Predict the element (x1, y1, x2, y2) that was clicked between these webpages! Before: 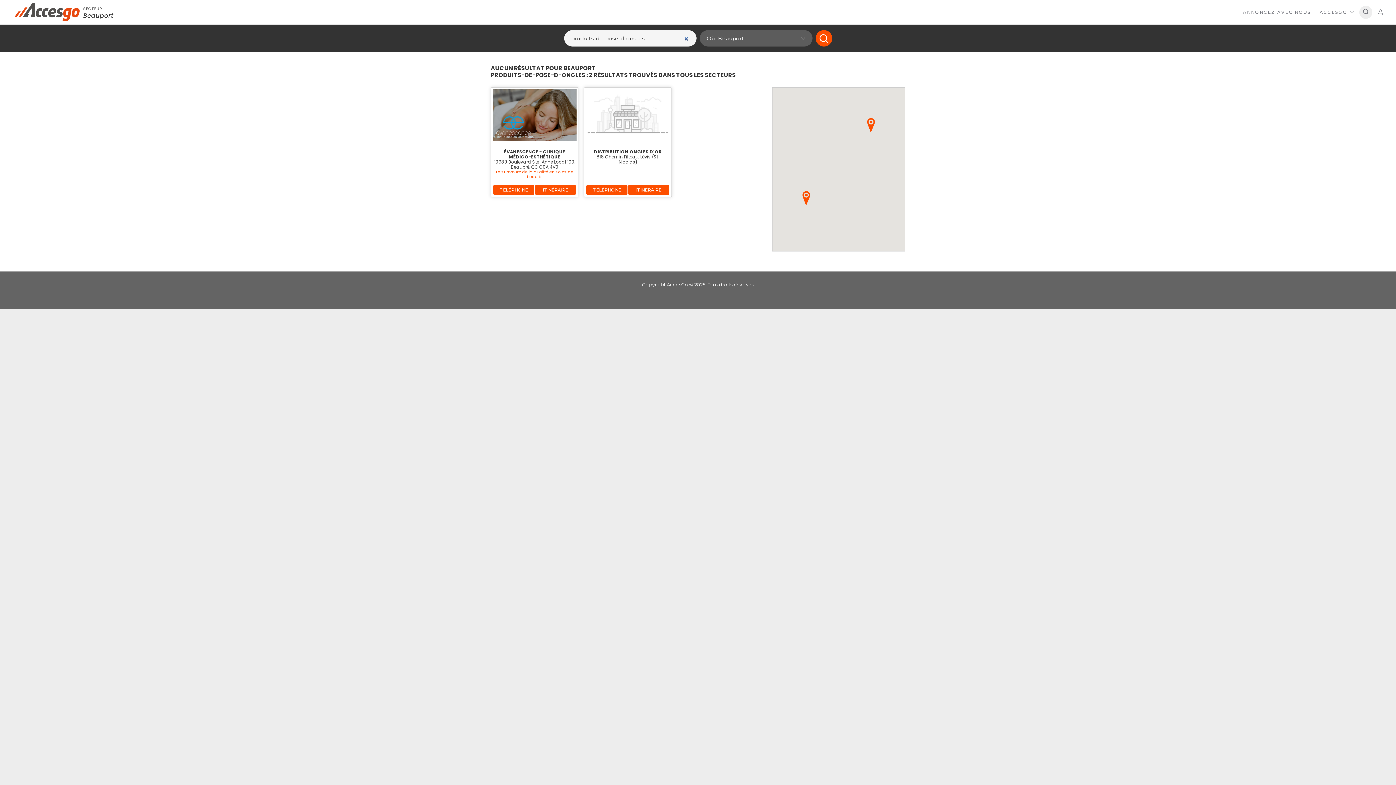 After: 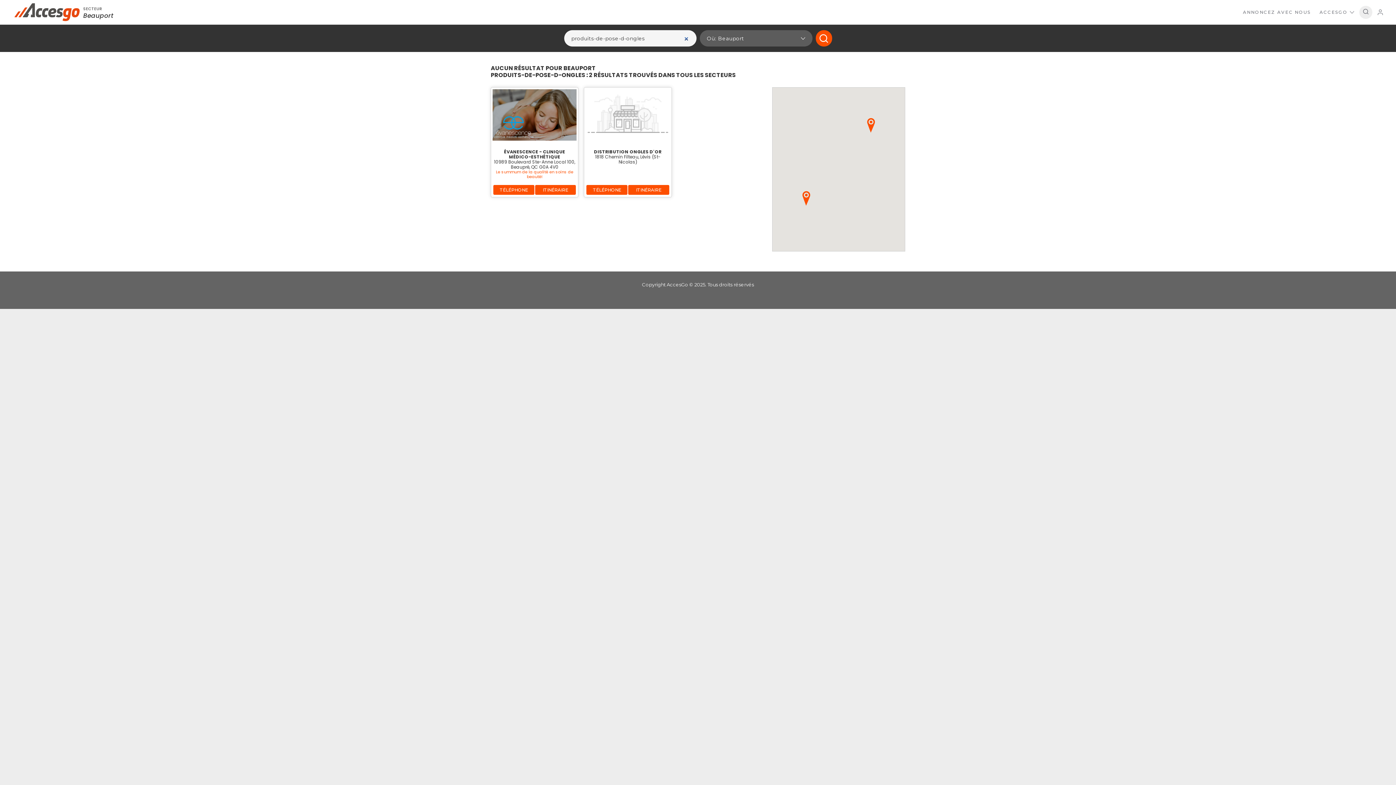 Action: bbox: (815, 30, 832, 46)